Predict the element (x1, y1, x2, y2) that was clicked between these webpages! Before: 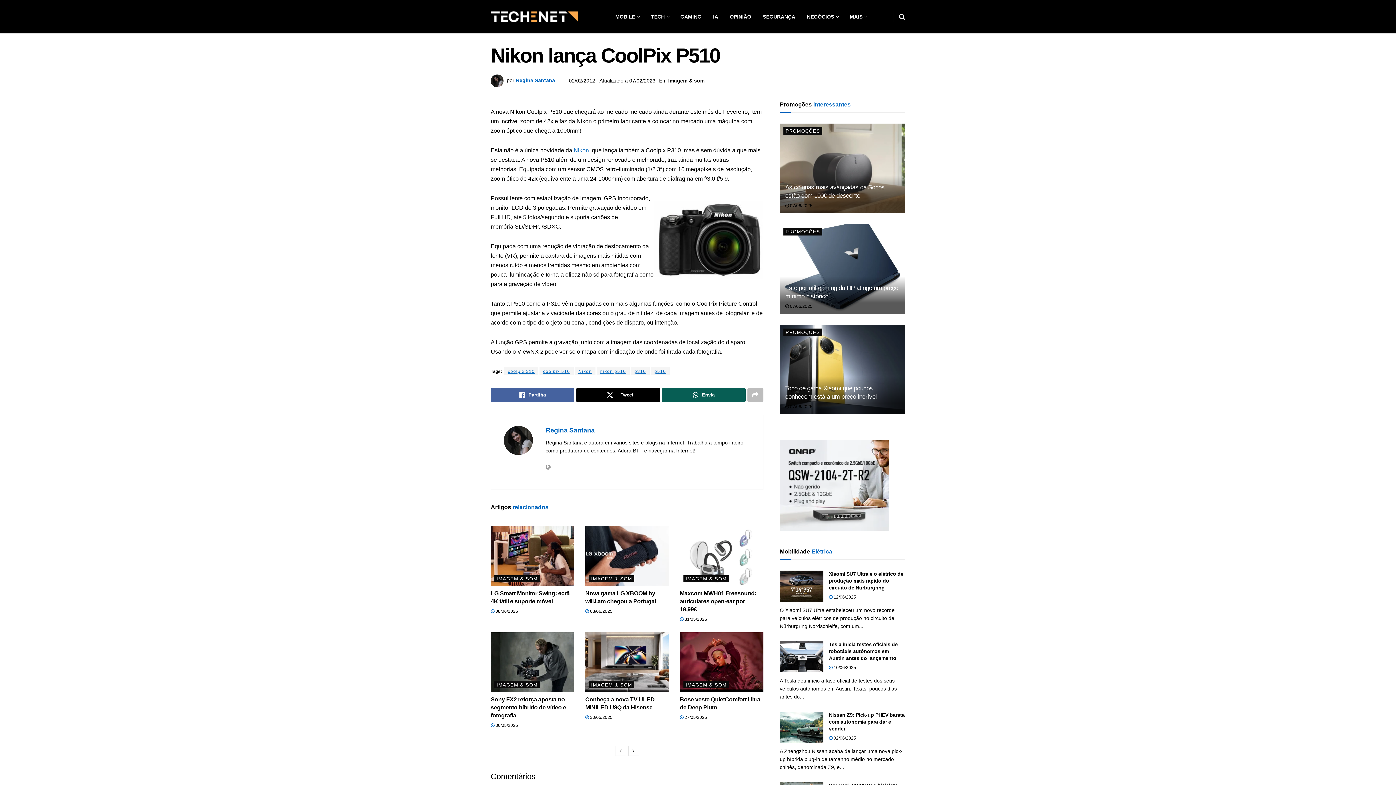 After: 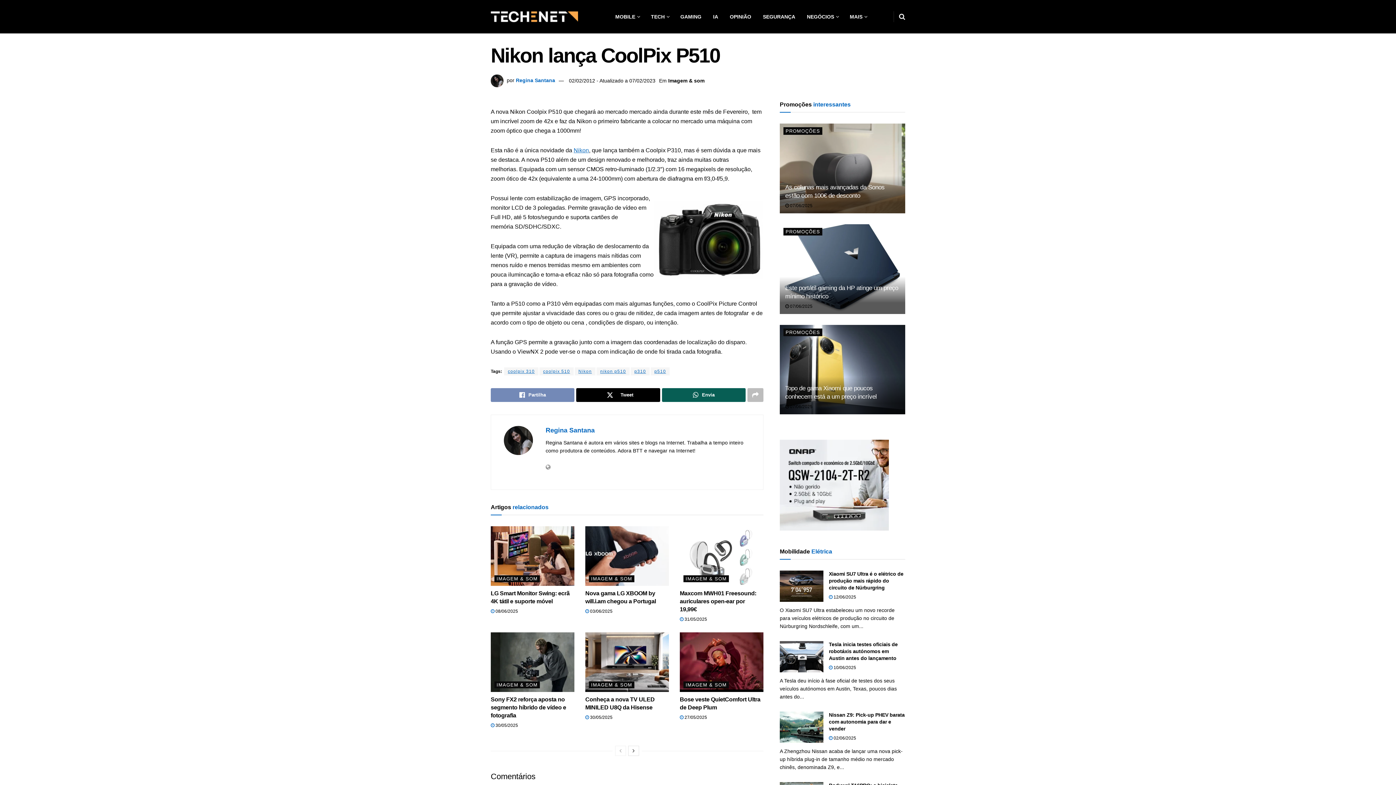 Action: bbox: (490, 388, 574, 402) label: Partilha